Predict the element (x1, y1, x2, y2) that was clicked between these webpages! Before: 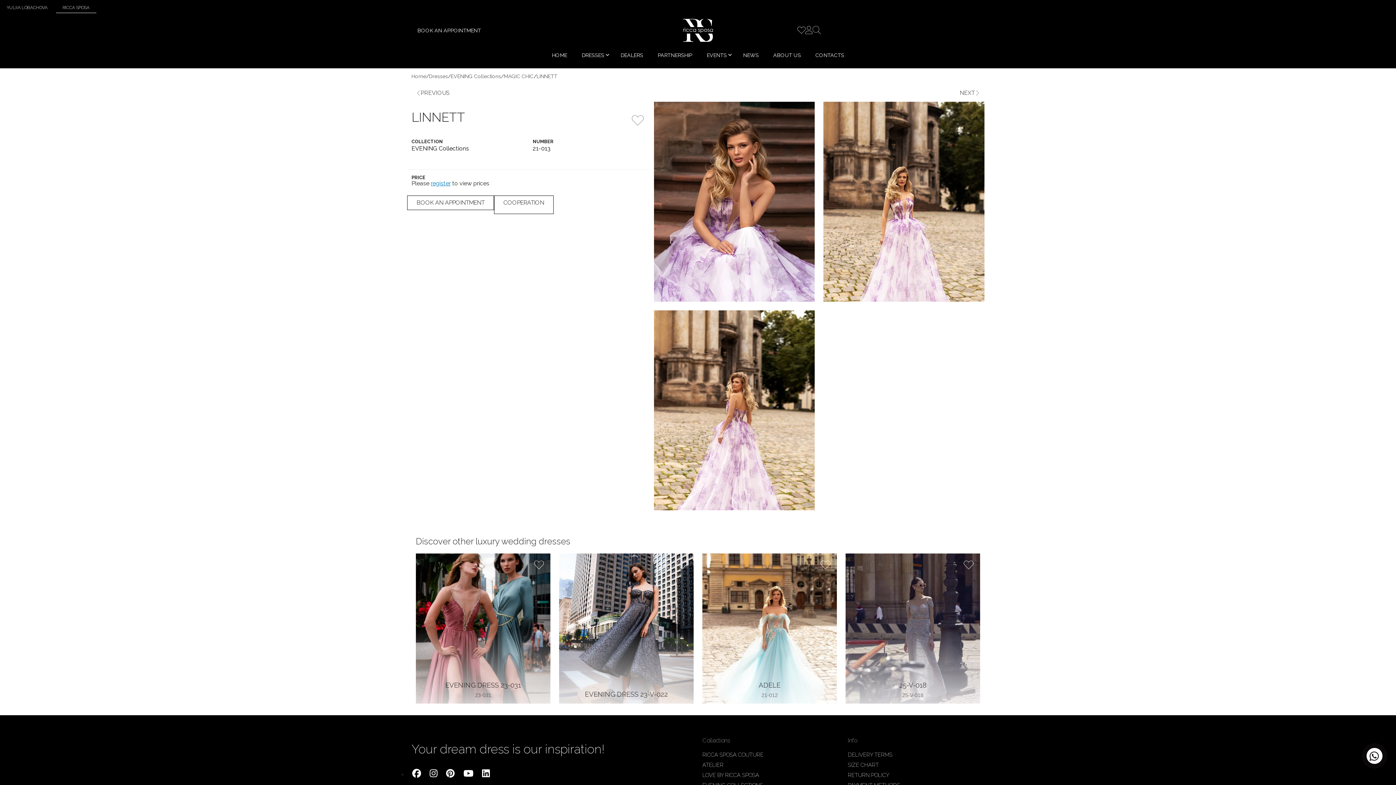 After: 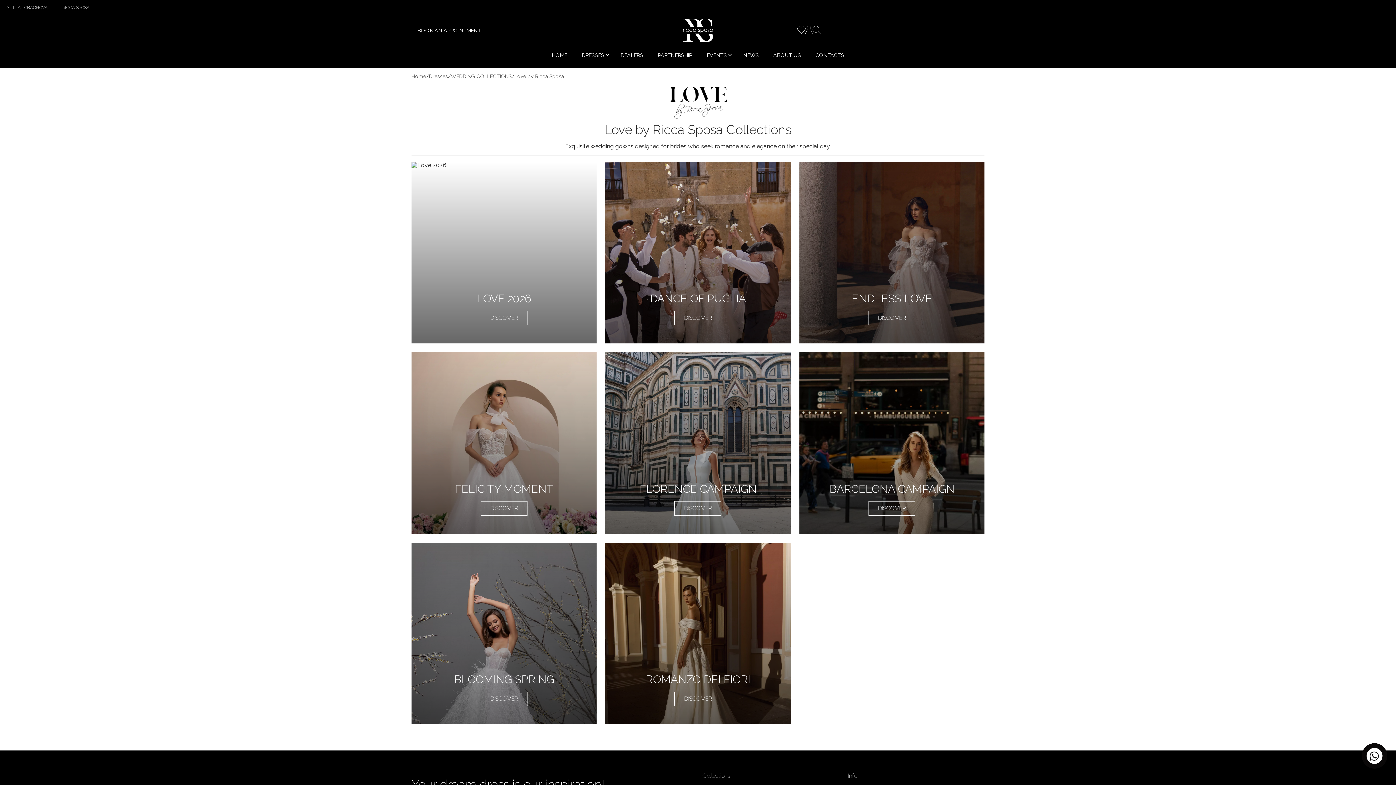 Action: label: LOVE BY RICCA SPOSA bbox: (702, 772, 759, 778)